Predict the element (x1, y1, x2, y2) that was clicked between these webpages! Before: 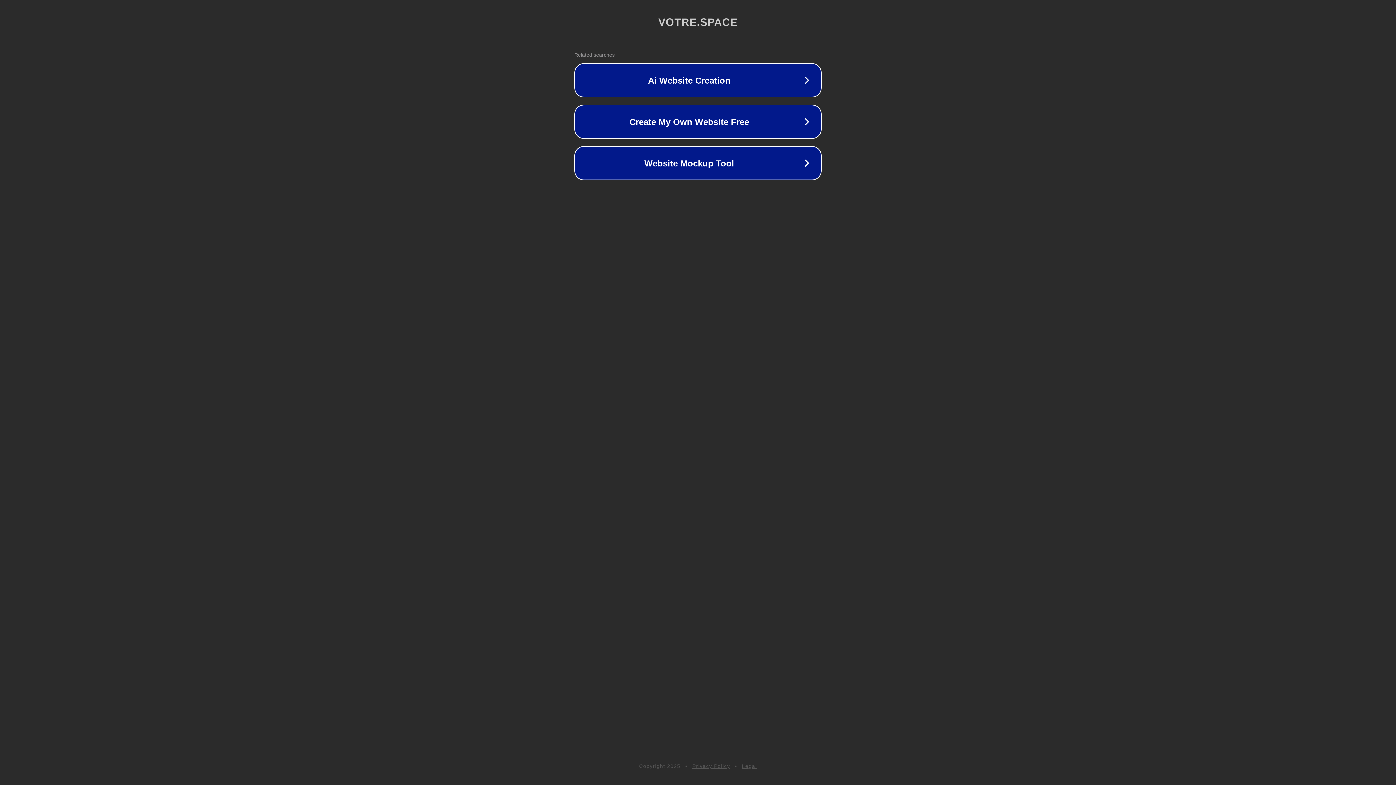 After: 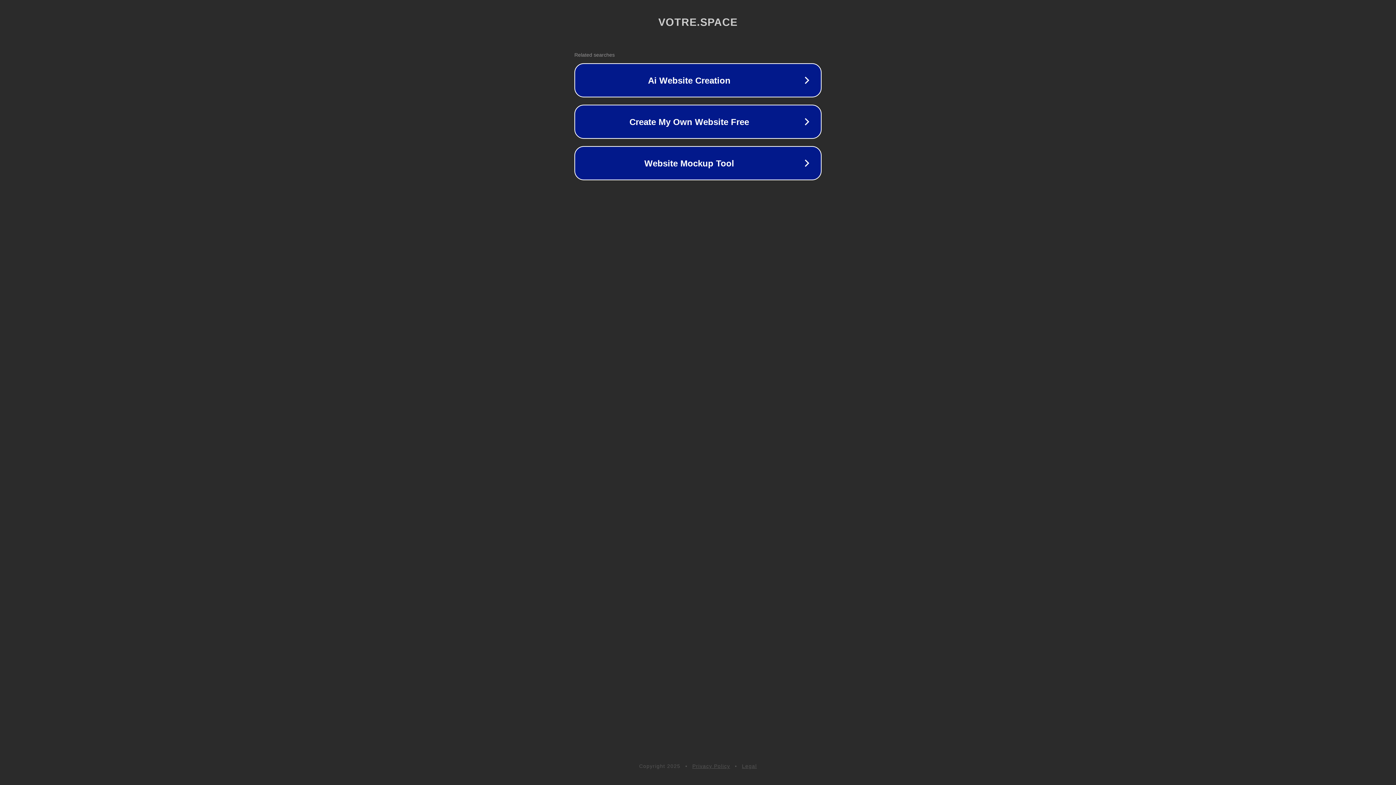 Action: label: Privacy Policy bbox: (692, 763, 730, 769)